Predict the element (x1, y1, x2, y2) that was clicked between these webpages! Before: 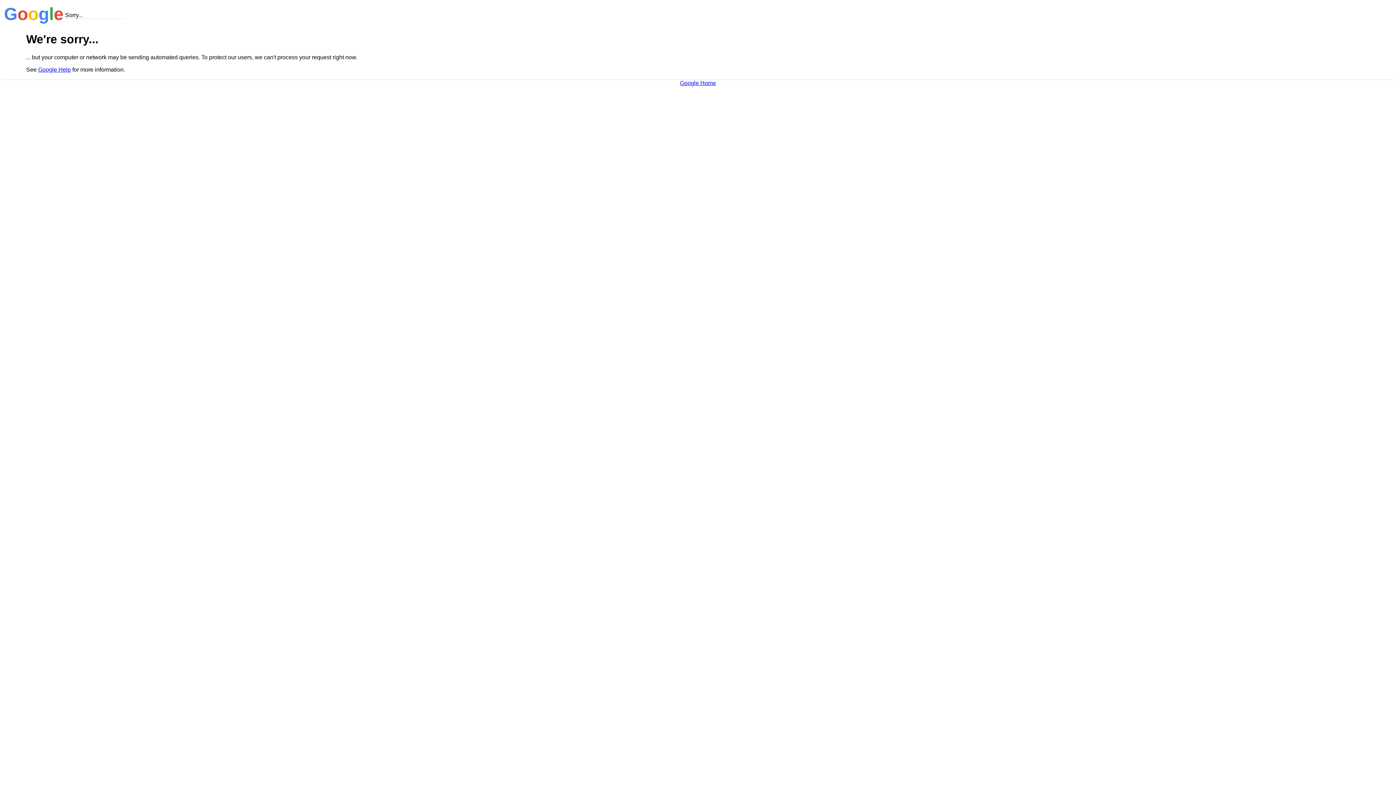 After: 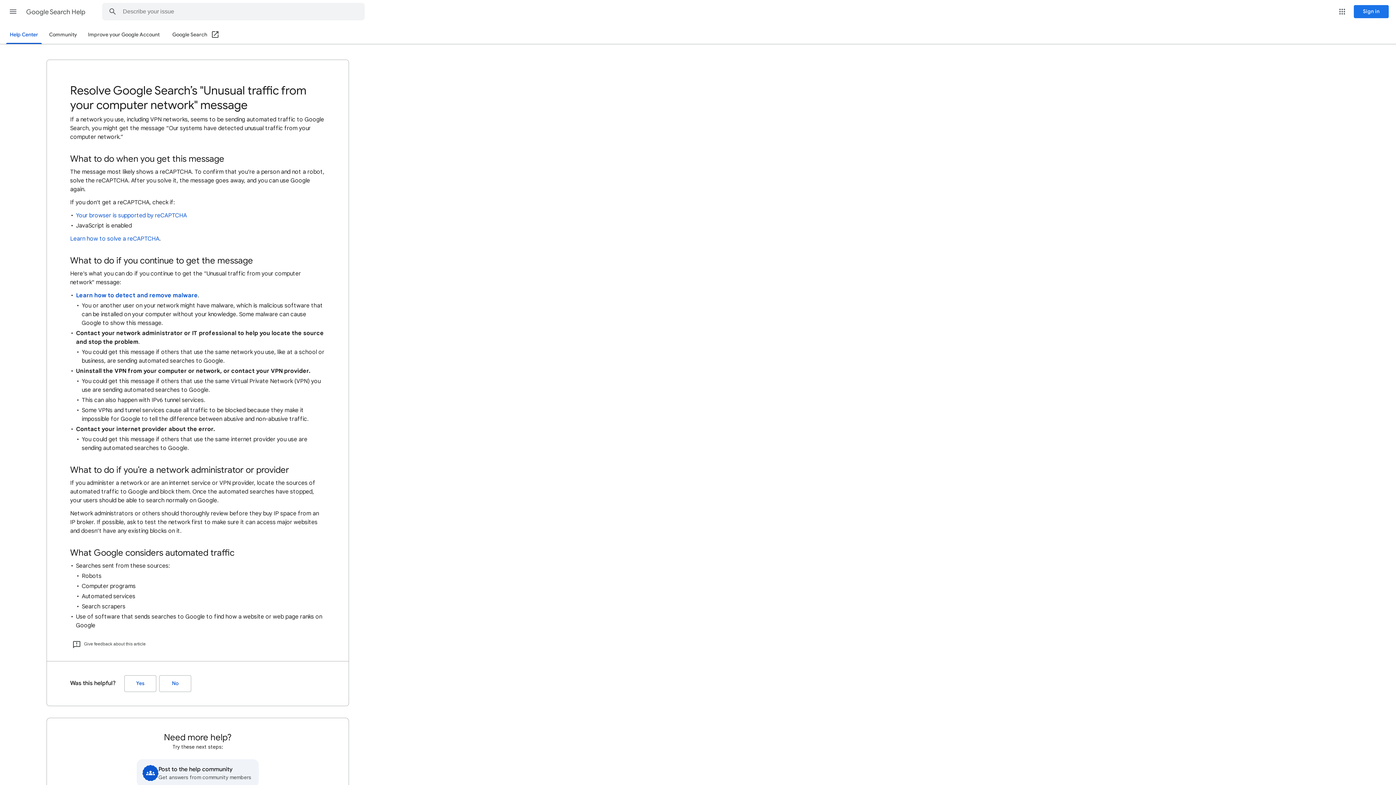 Action: label: Google Help bbox: (38, 66, 70, 72)